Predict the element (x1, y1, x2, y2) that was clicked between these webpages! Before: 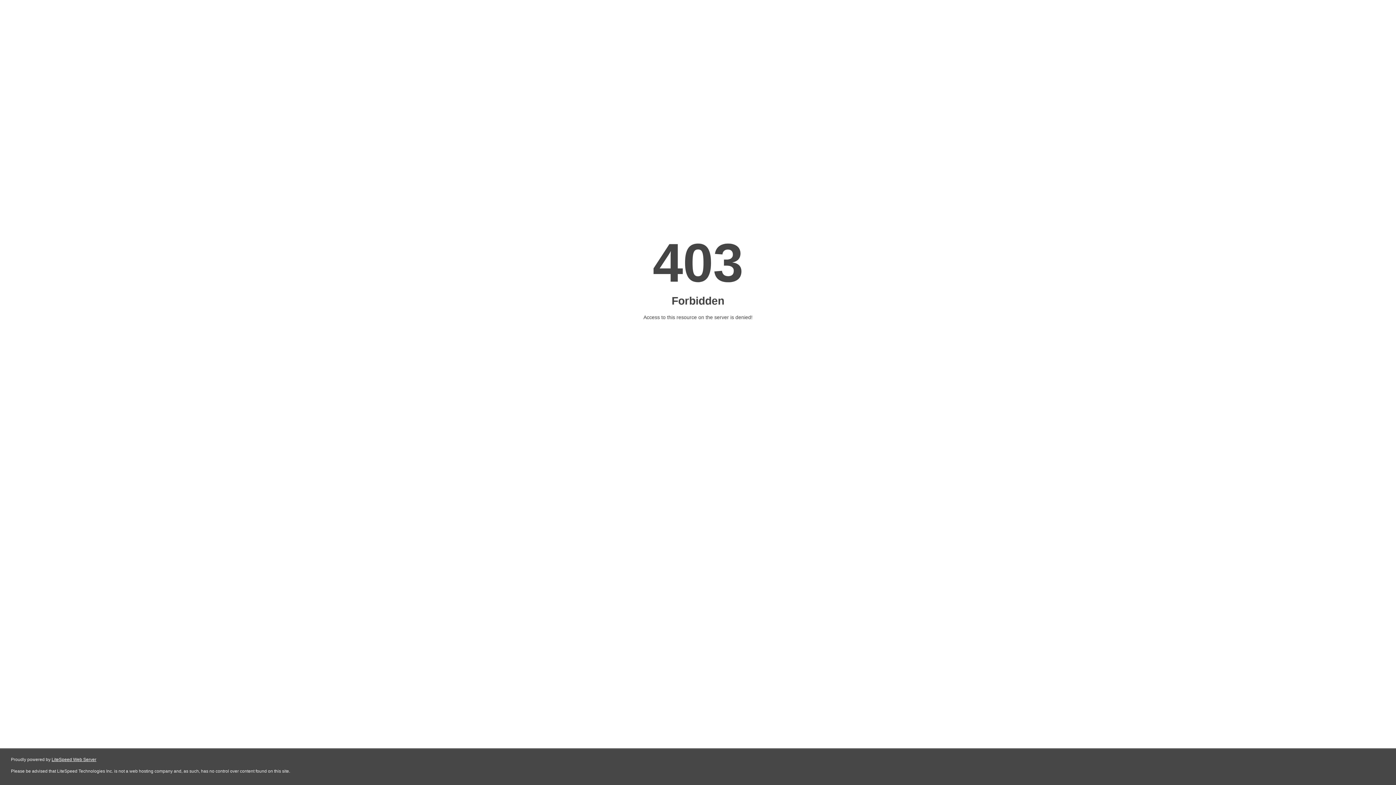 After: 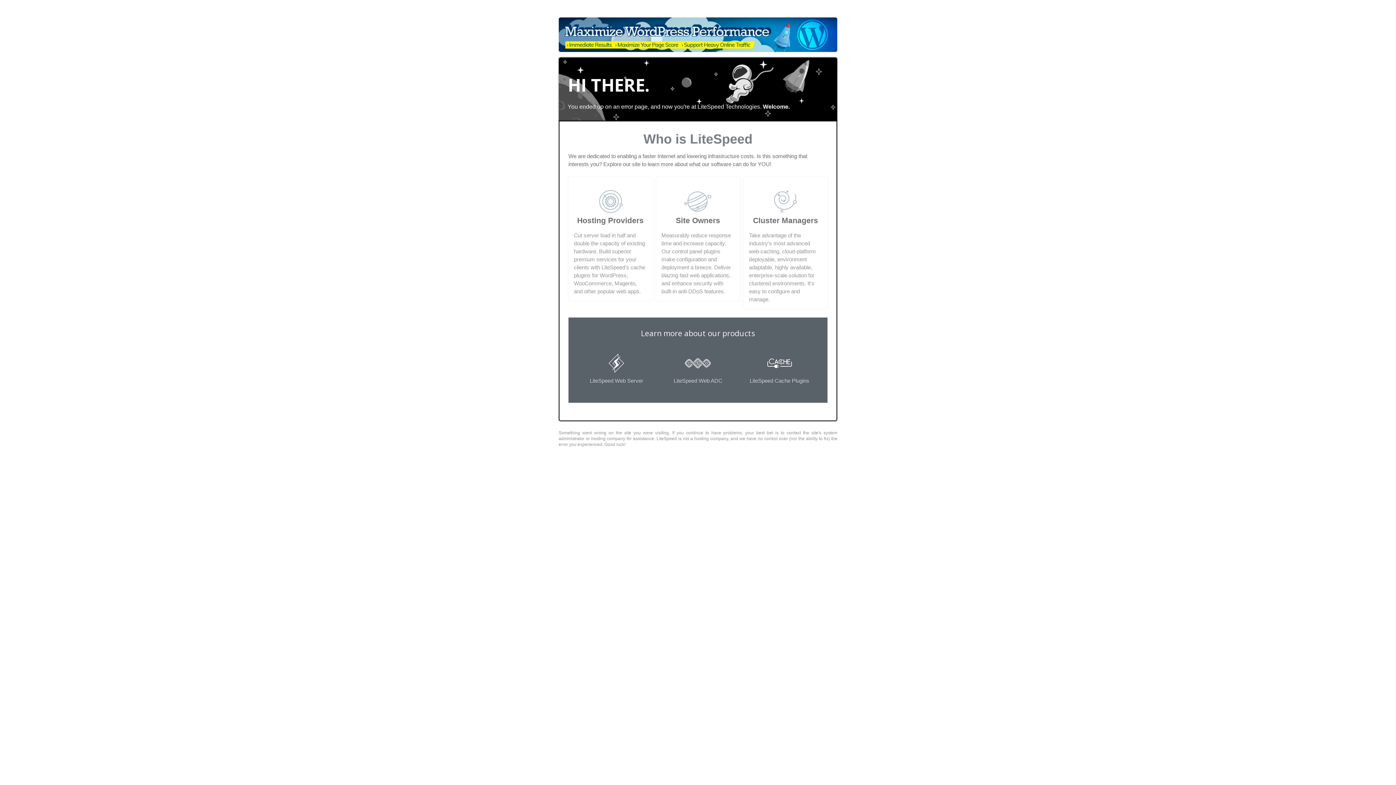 Action: label: LiteSpeed Web Server bbox: (51, 757, 96, 762)